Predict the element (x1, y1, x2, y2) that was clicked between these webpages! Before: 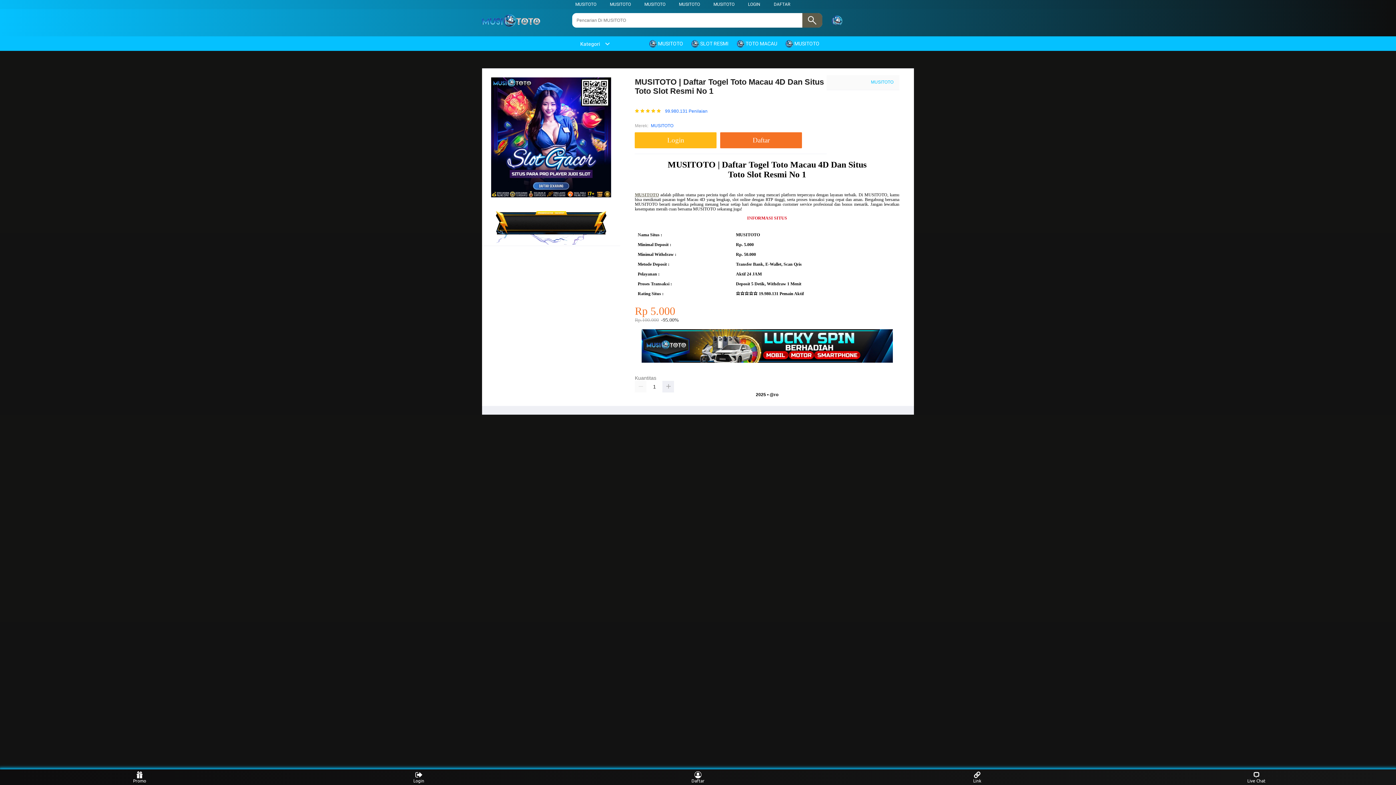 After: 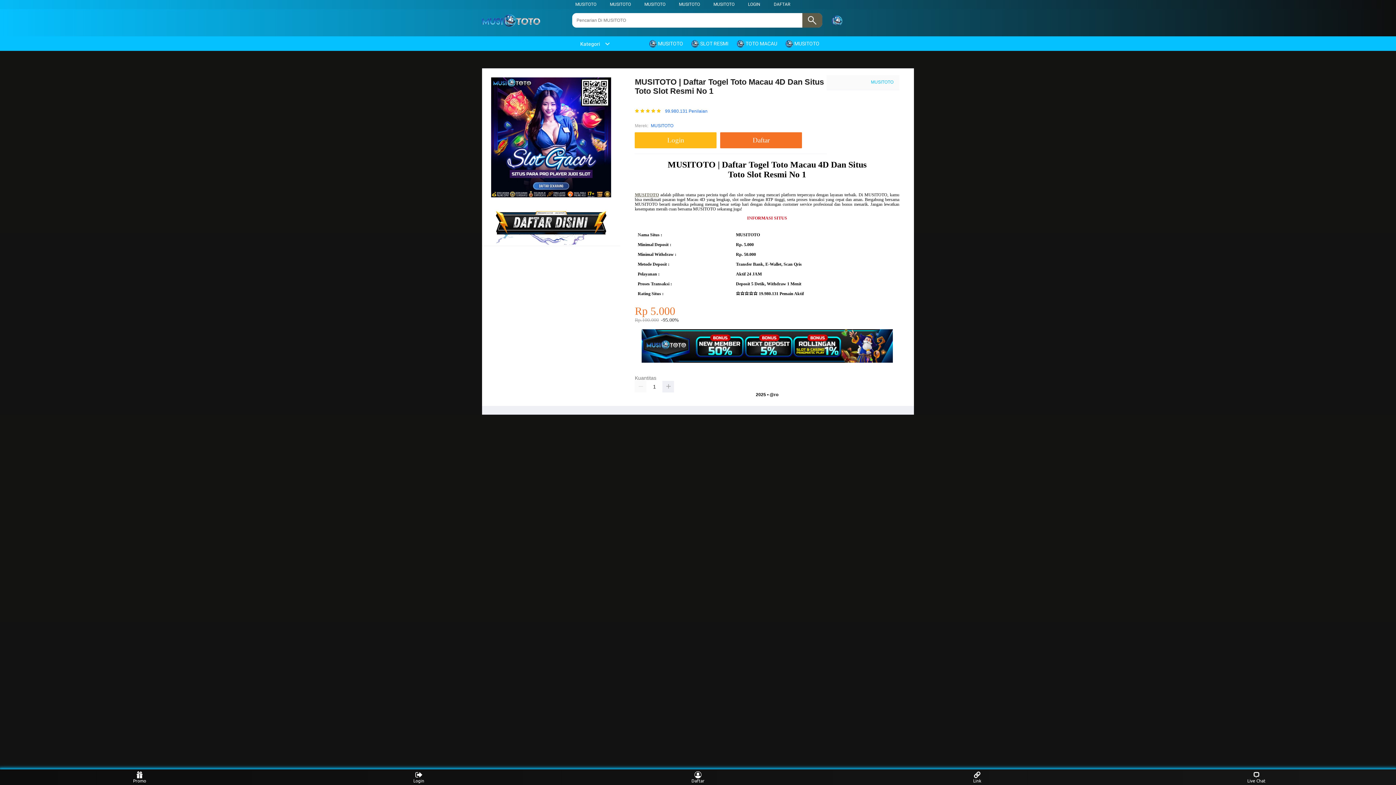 Action: bbox: (482, 13, 554, 29)